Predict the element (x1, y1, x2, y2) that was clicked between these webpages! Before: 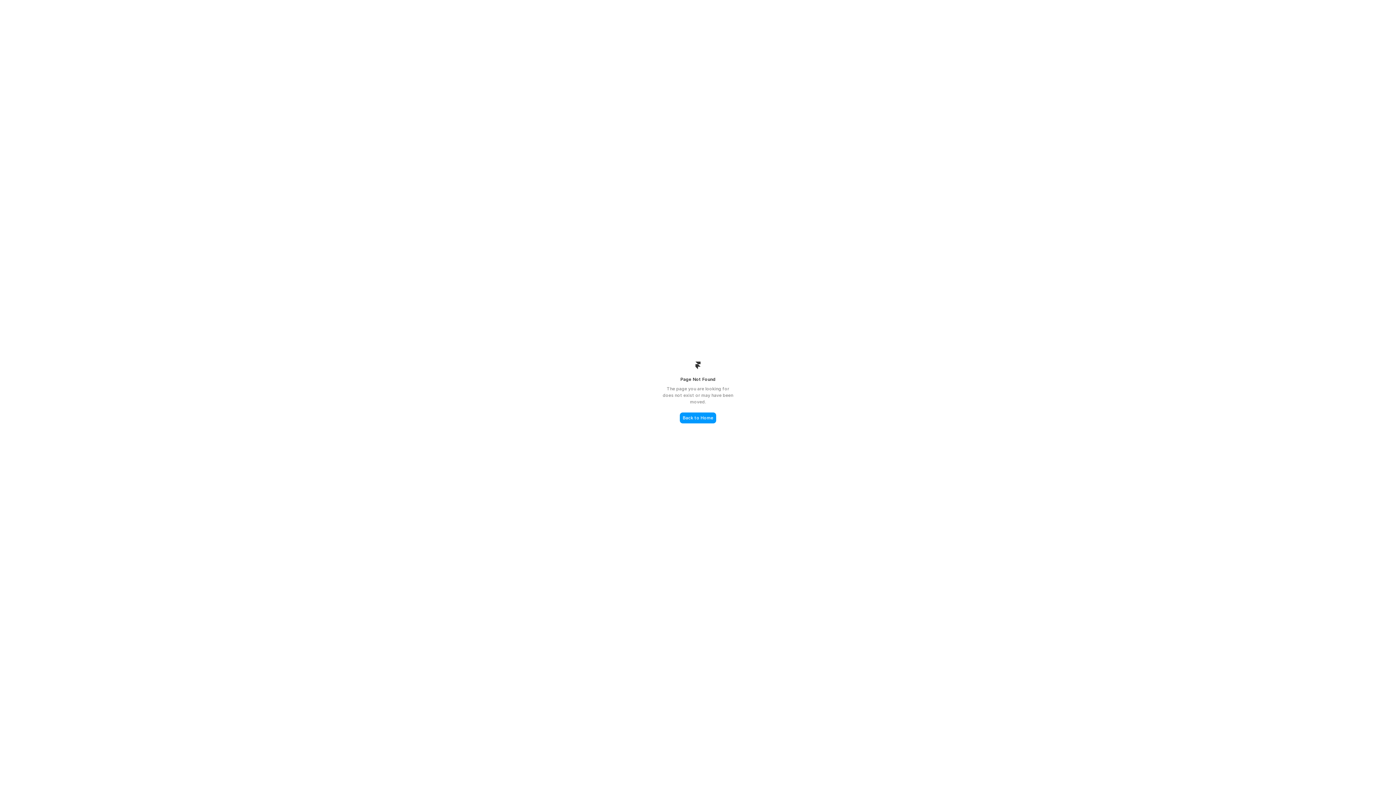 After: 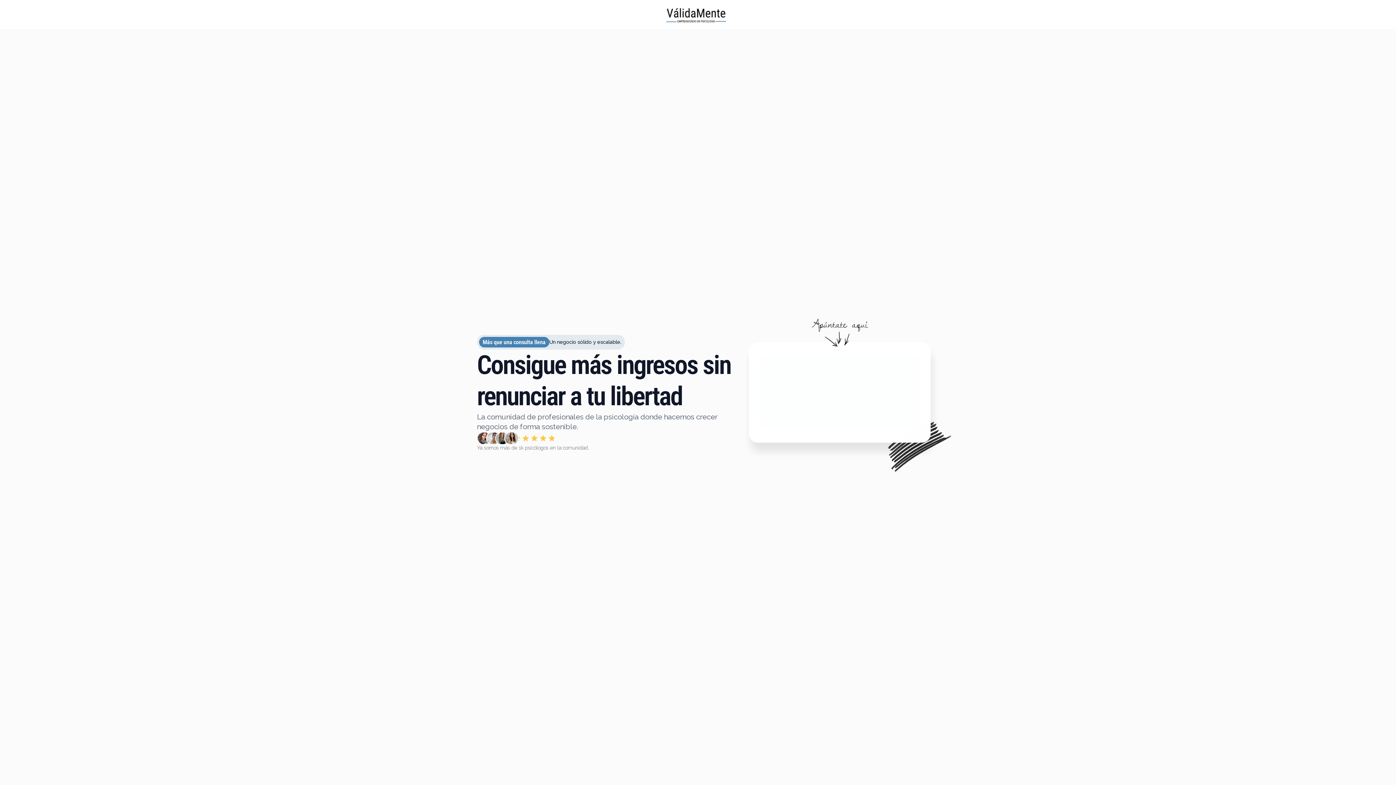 Action: bbox: (680, 412, 716, 423) label: Back to Home